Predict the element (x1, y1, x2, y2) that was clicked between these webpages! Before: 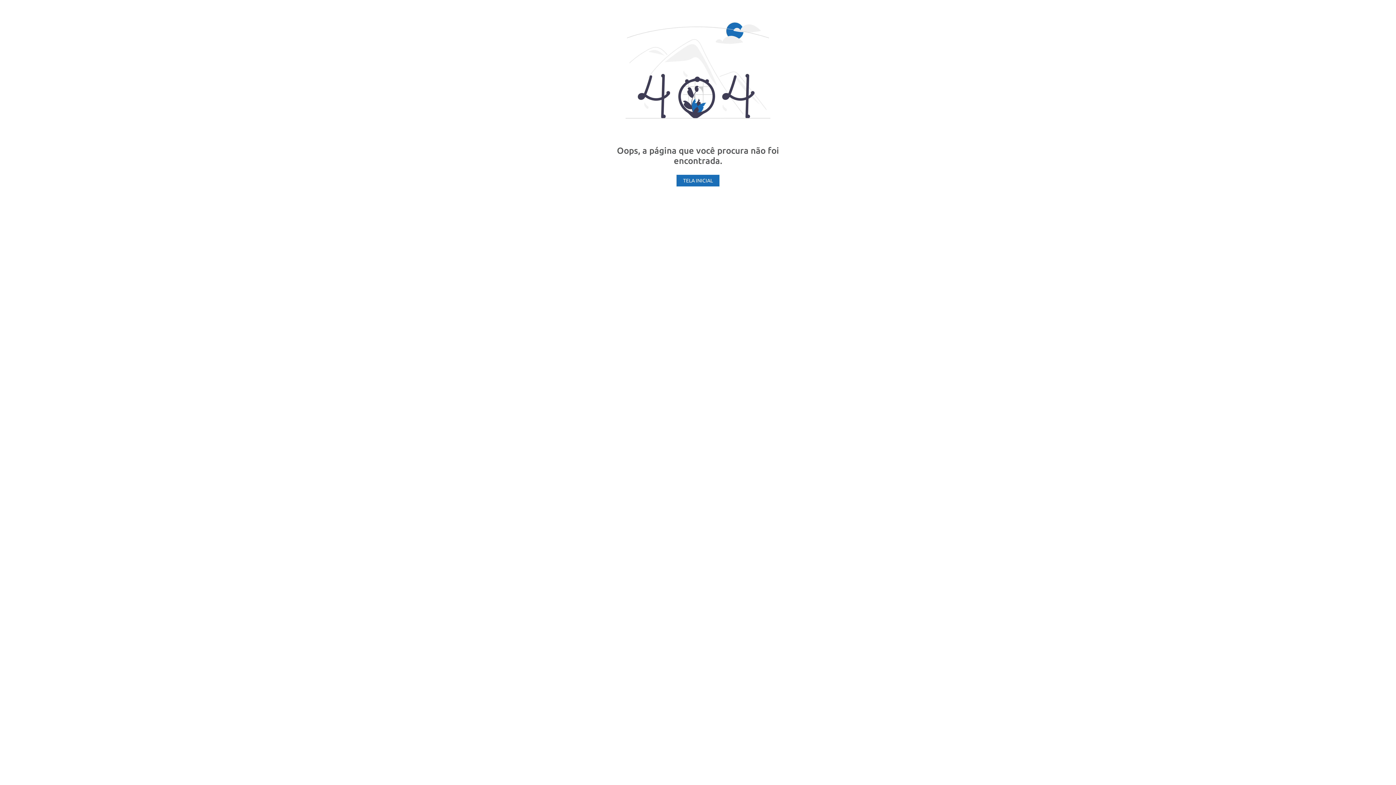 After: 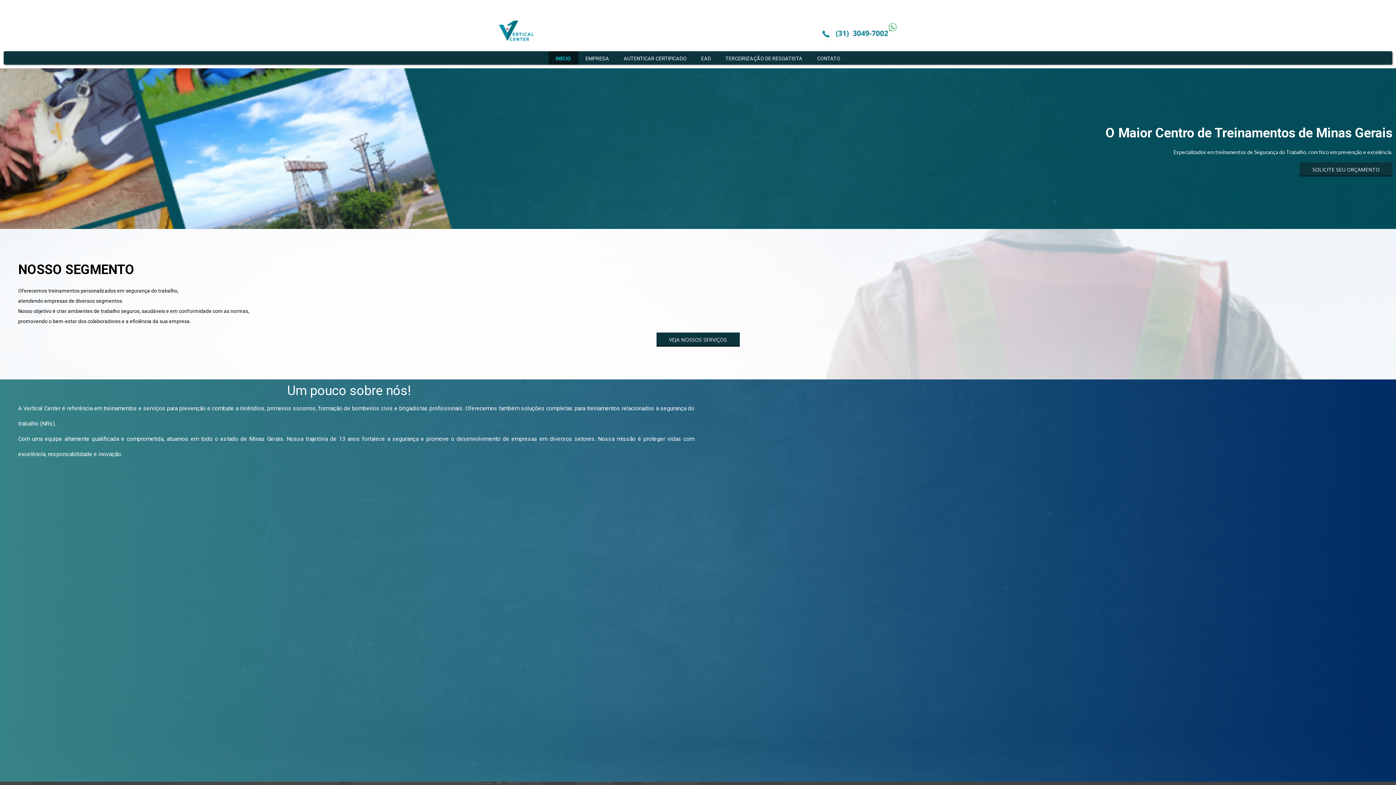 Action: bbox: (676, 174, 719, 186) label: TELA INICIAL